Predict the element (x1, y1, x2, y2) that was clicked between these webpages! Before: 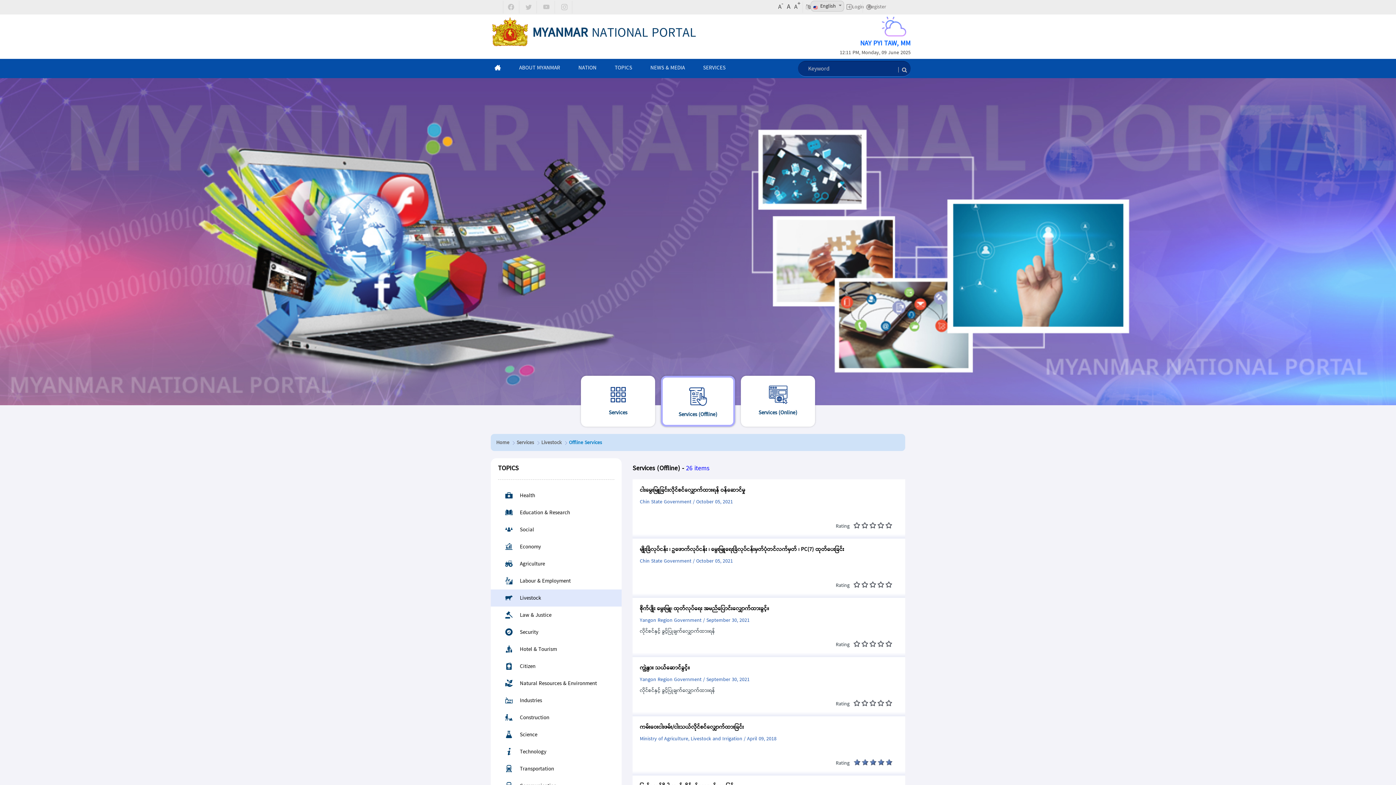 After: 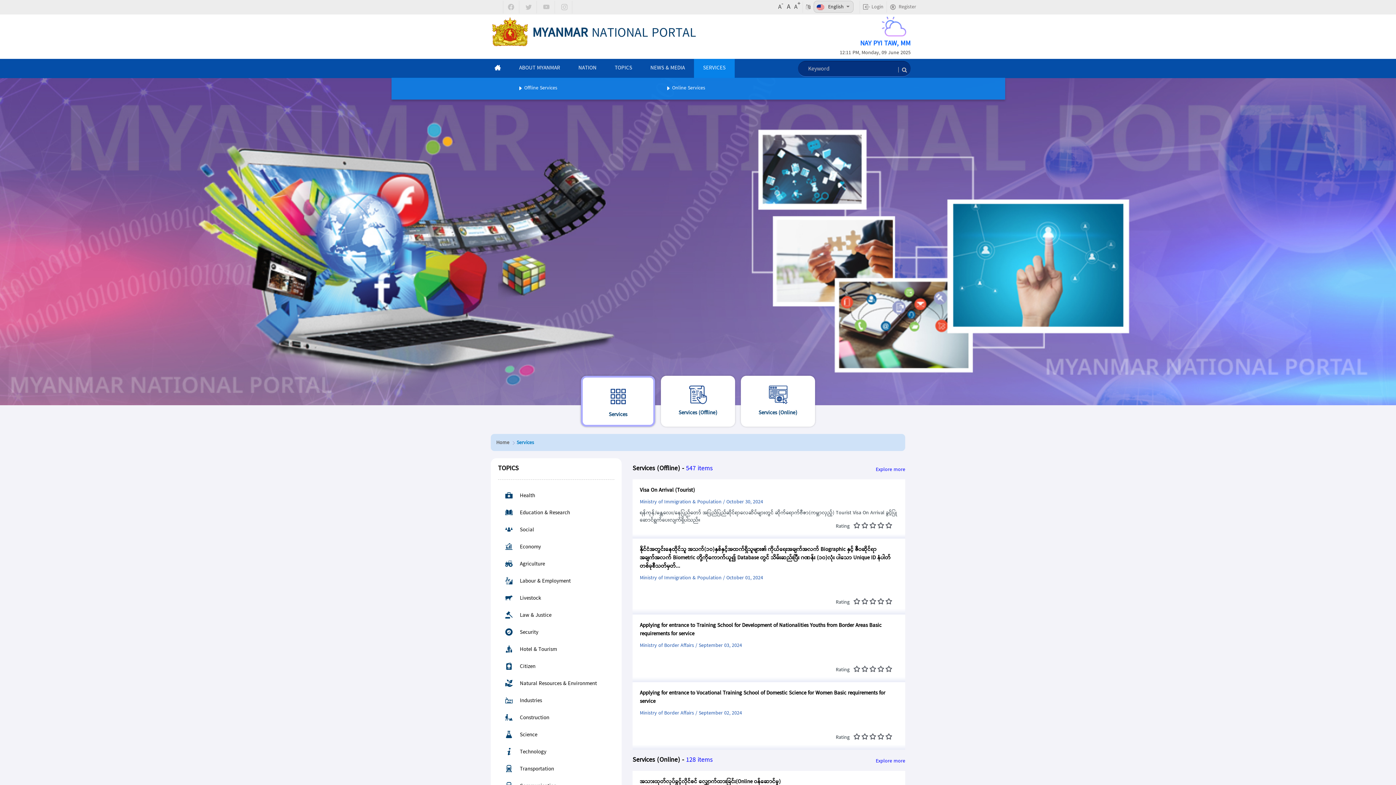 Action: bbox: (703, 59, 725, 78) label: SERVICES